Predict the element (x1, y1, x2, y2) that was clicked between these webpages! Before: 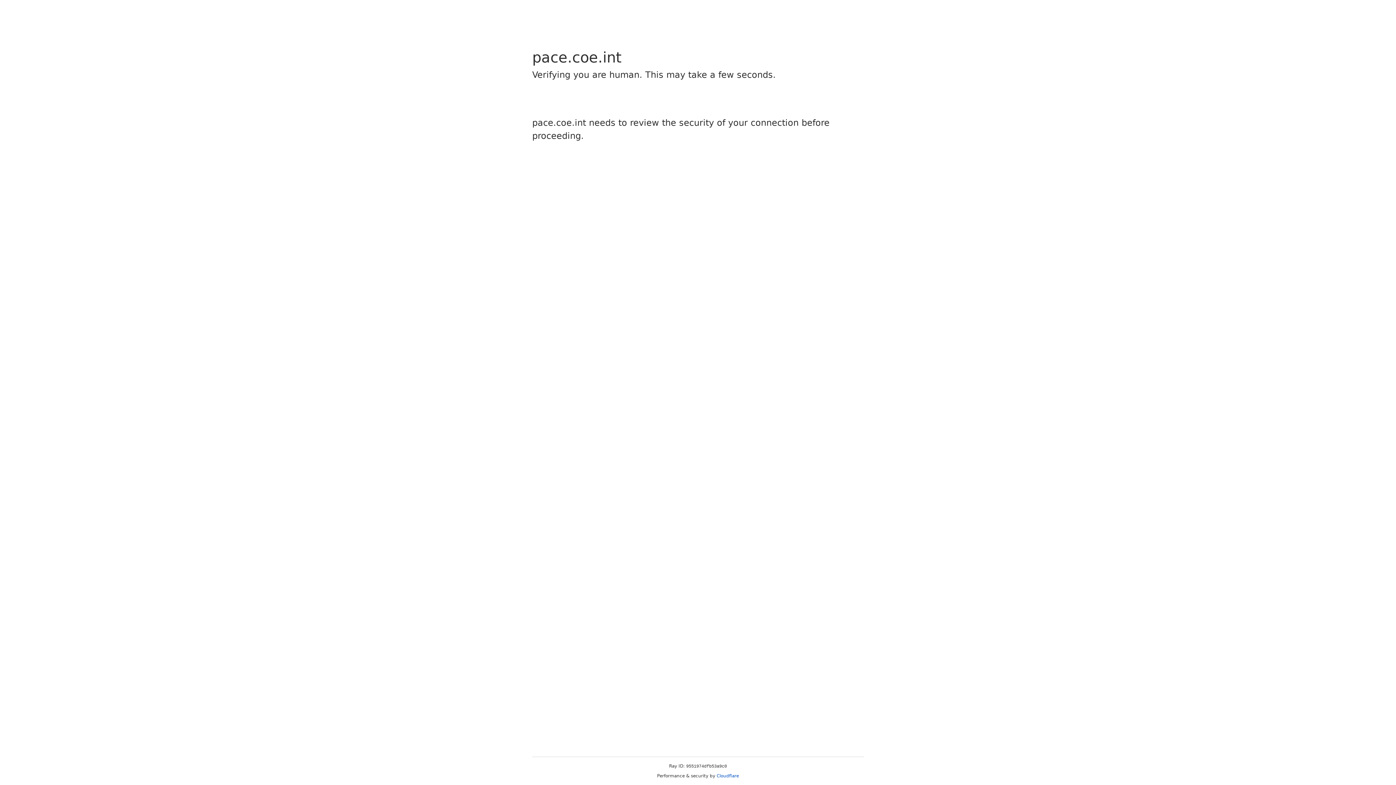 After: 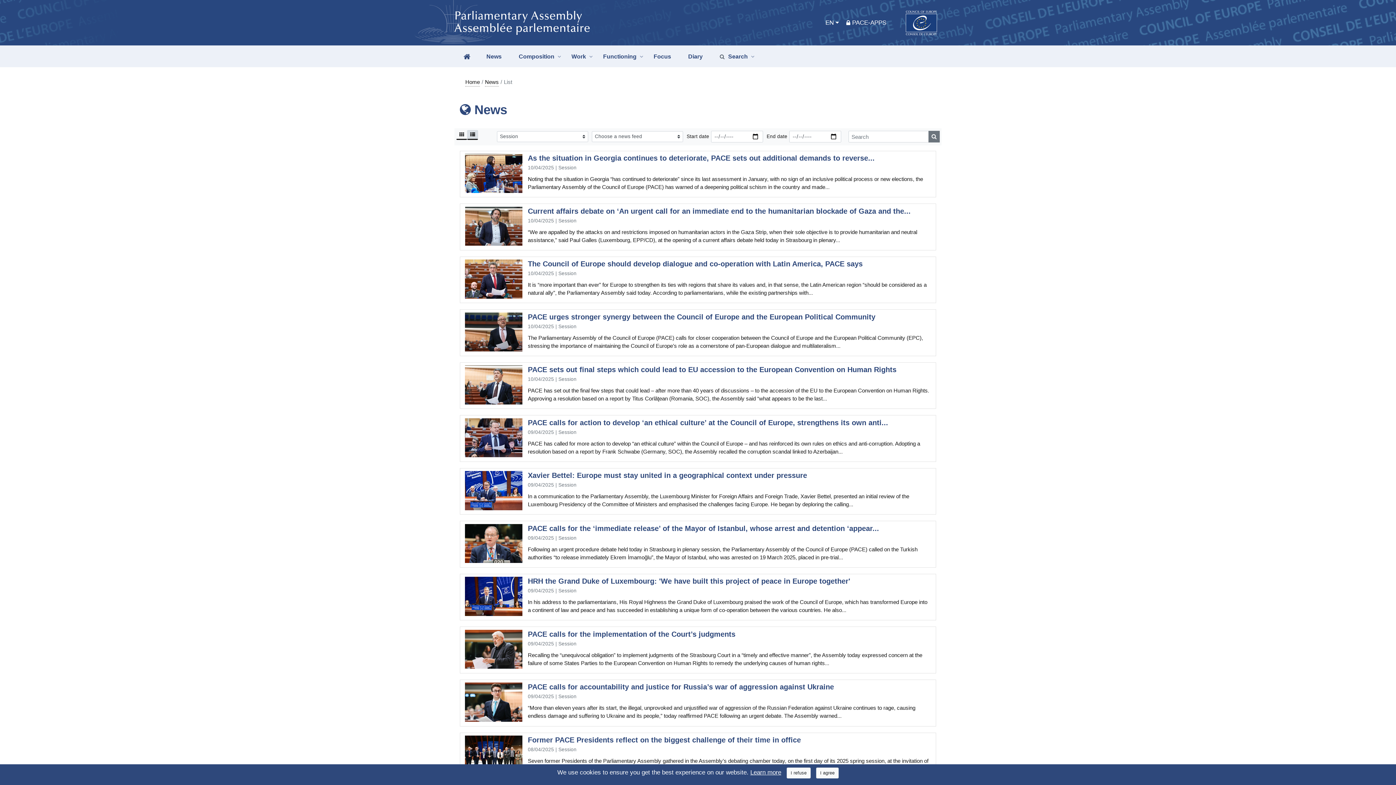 Action: bbox: (716, 773, 739, 778) label: Cloudflare